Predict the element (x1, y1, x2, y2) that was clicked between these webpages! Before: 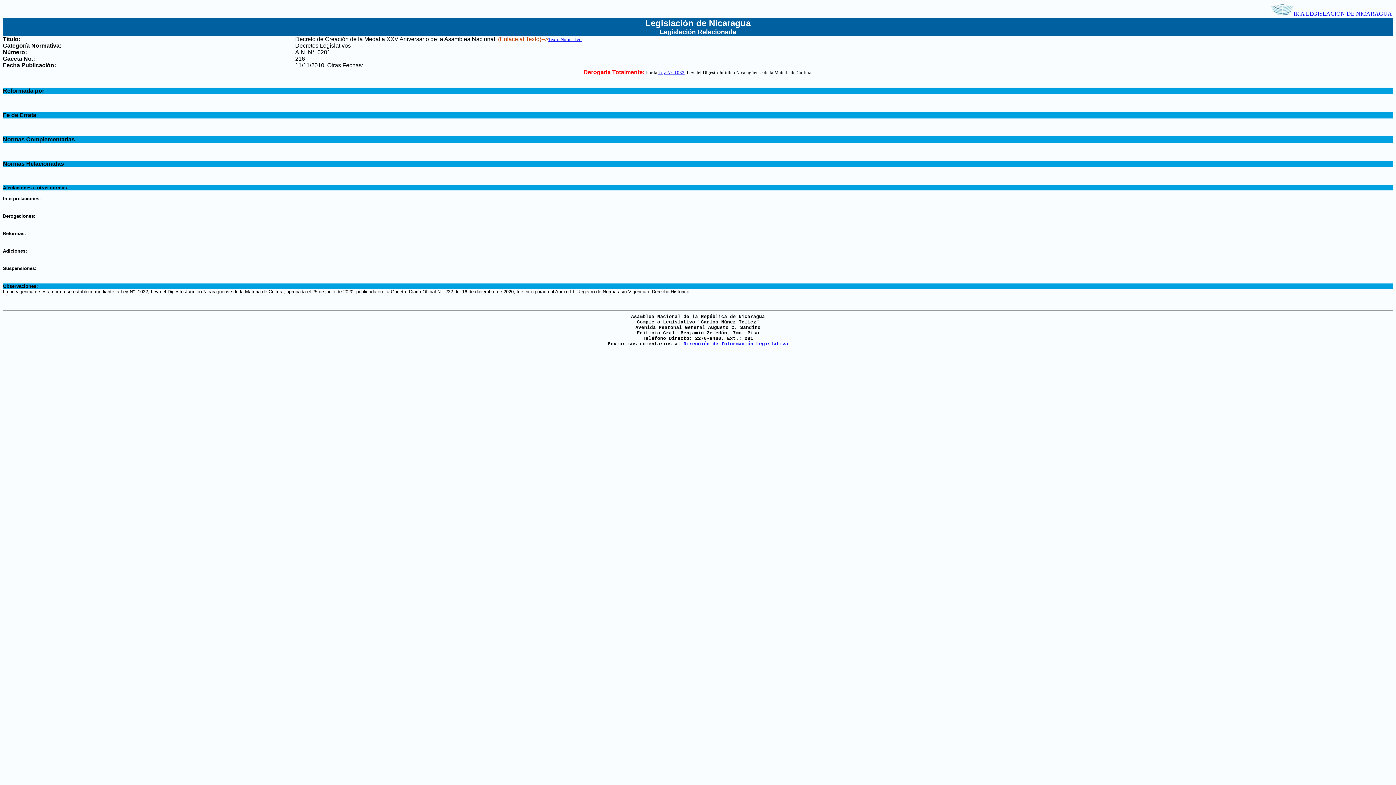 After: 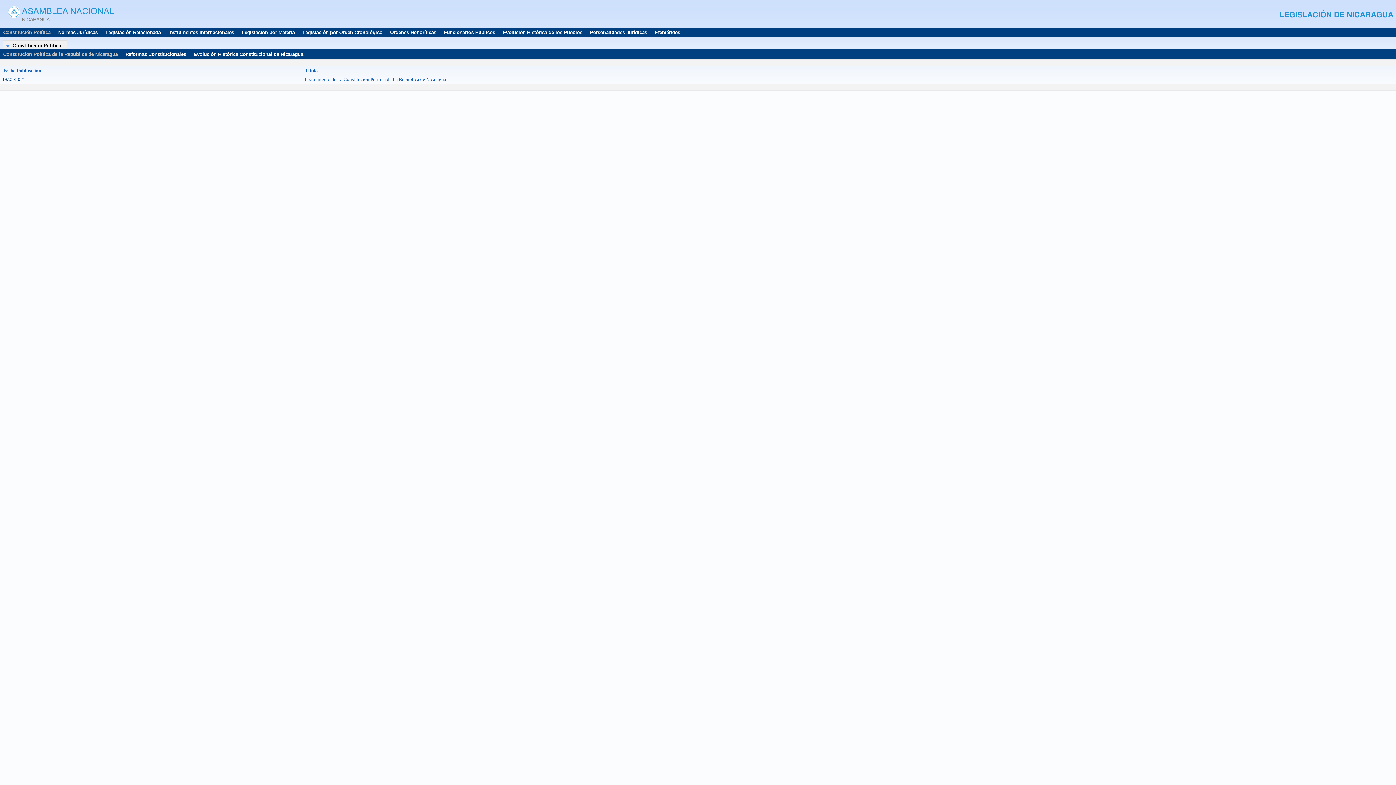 Action: bbox: (1271, 10, 1392, 16) label: IR A LEGISLACIÓN DE NICARAGUA